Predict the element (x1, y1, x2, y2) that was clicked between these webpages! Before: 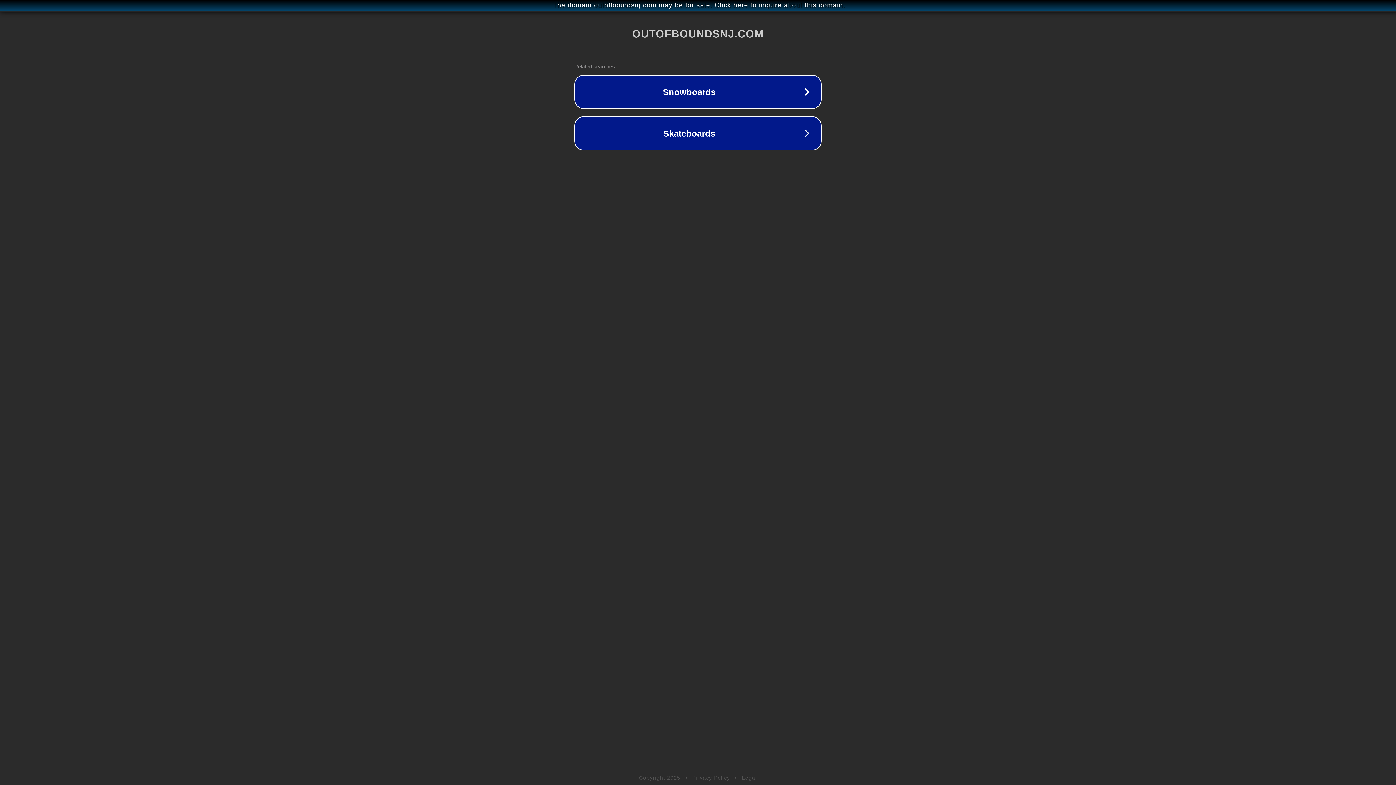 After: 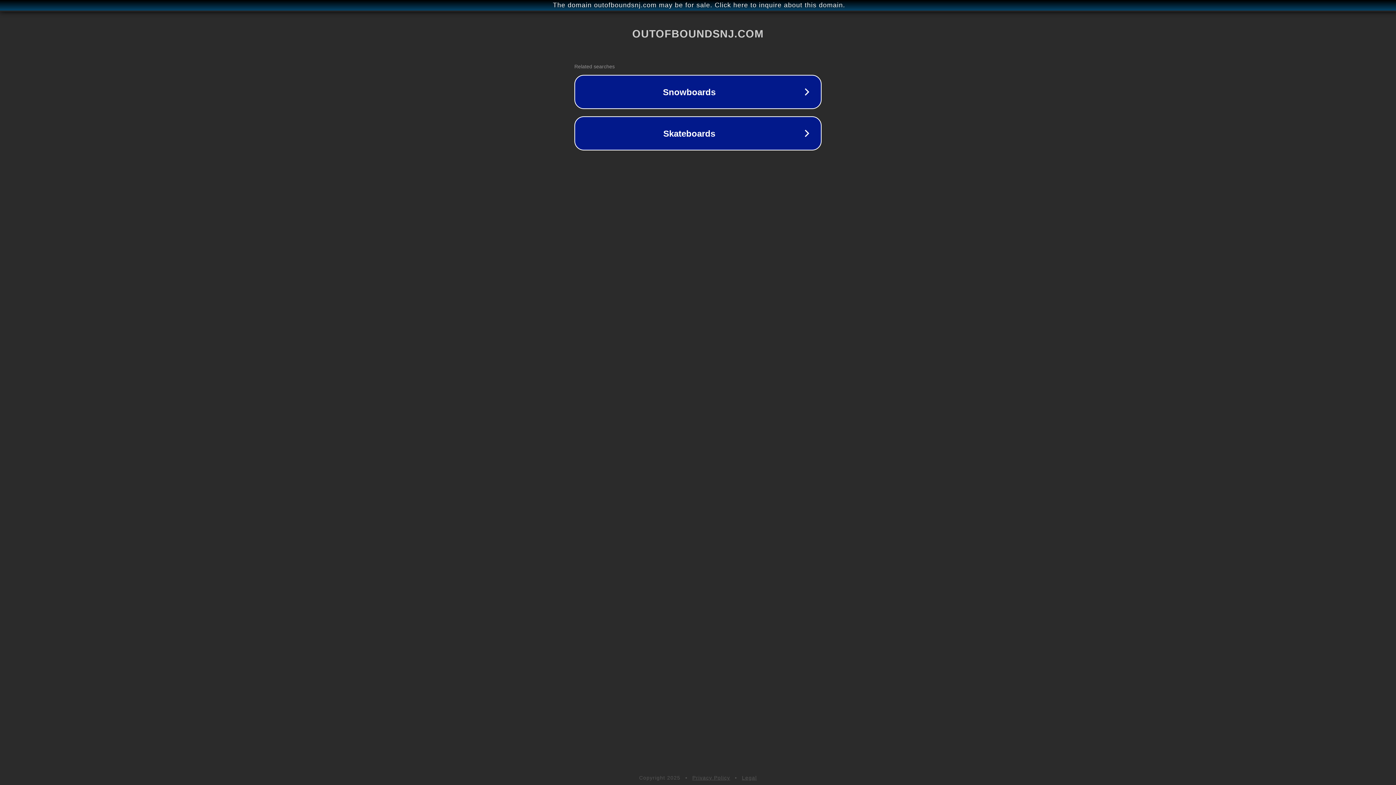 Action: label: Privacy Policy bbox: (692, 775, 730, 781)